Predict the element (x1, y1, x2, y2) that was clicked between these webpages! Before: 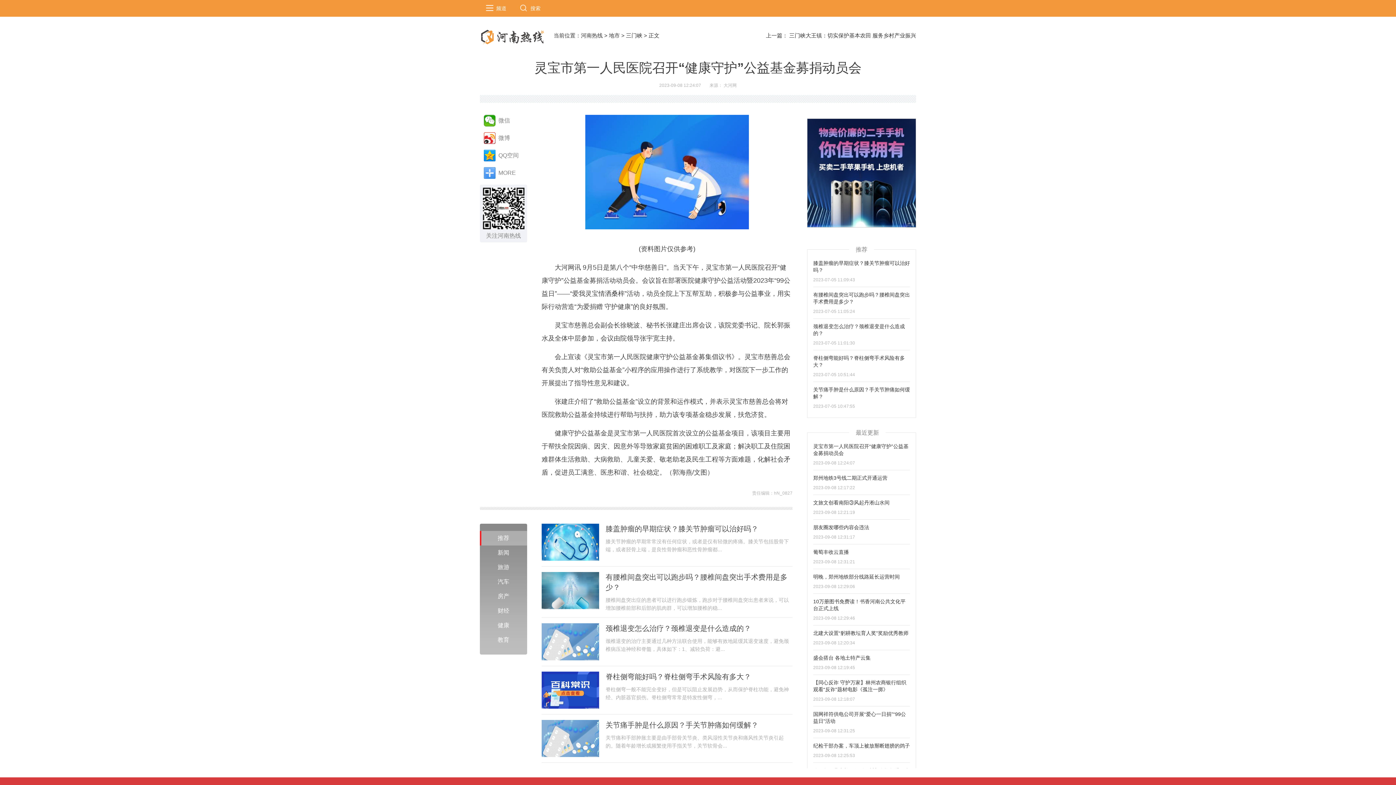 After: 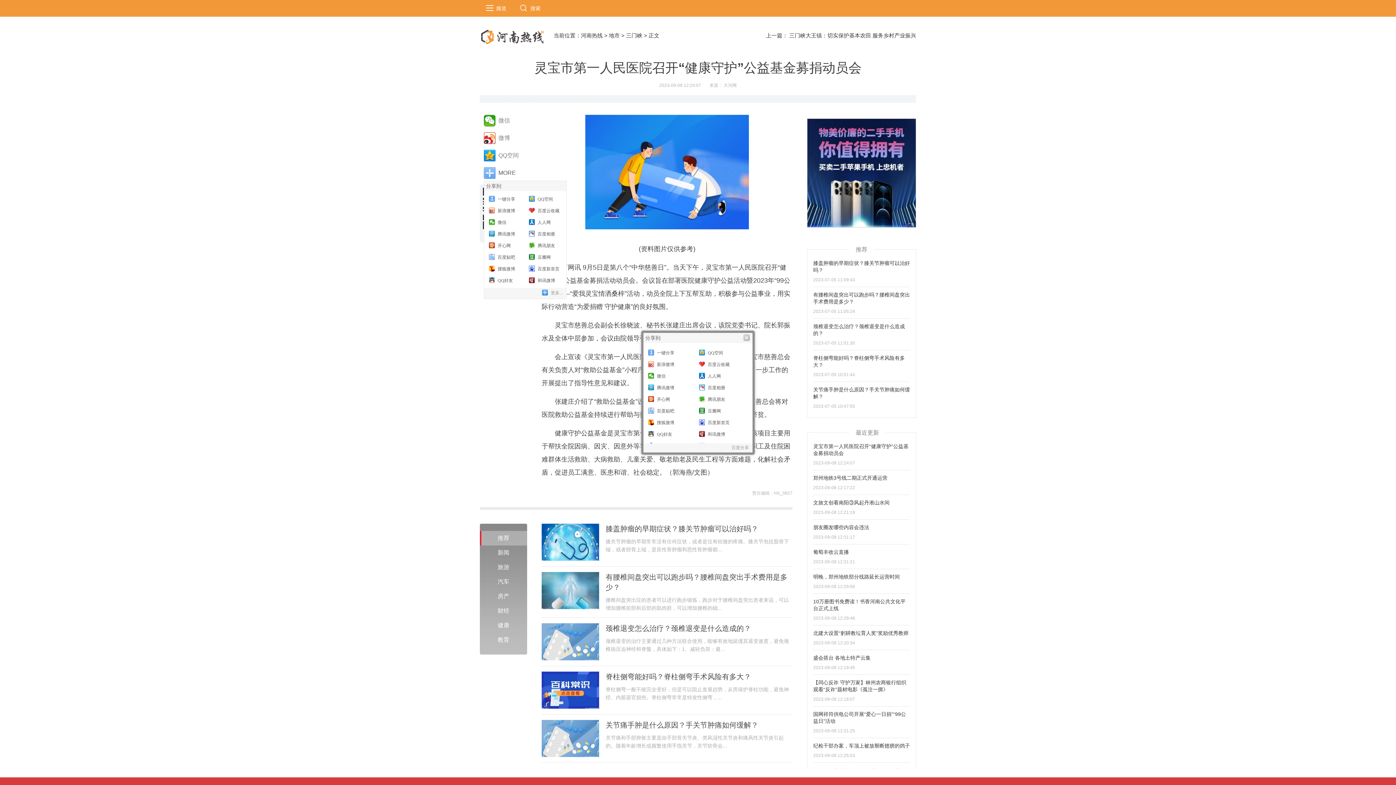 Action: label: MORE bbox: (484, 167, 523, 178)